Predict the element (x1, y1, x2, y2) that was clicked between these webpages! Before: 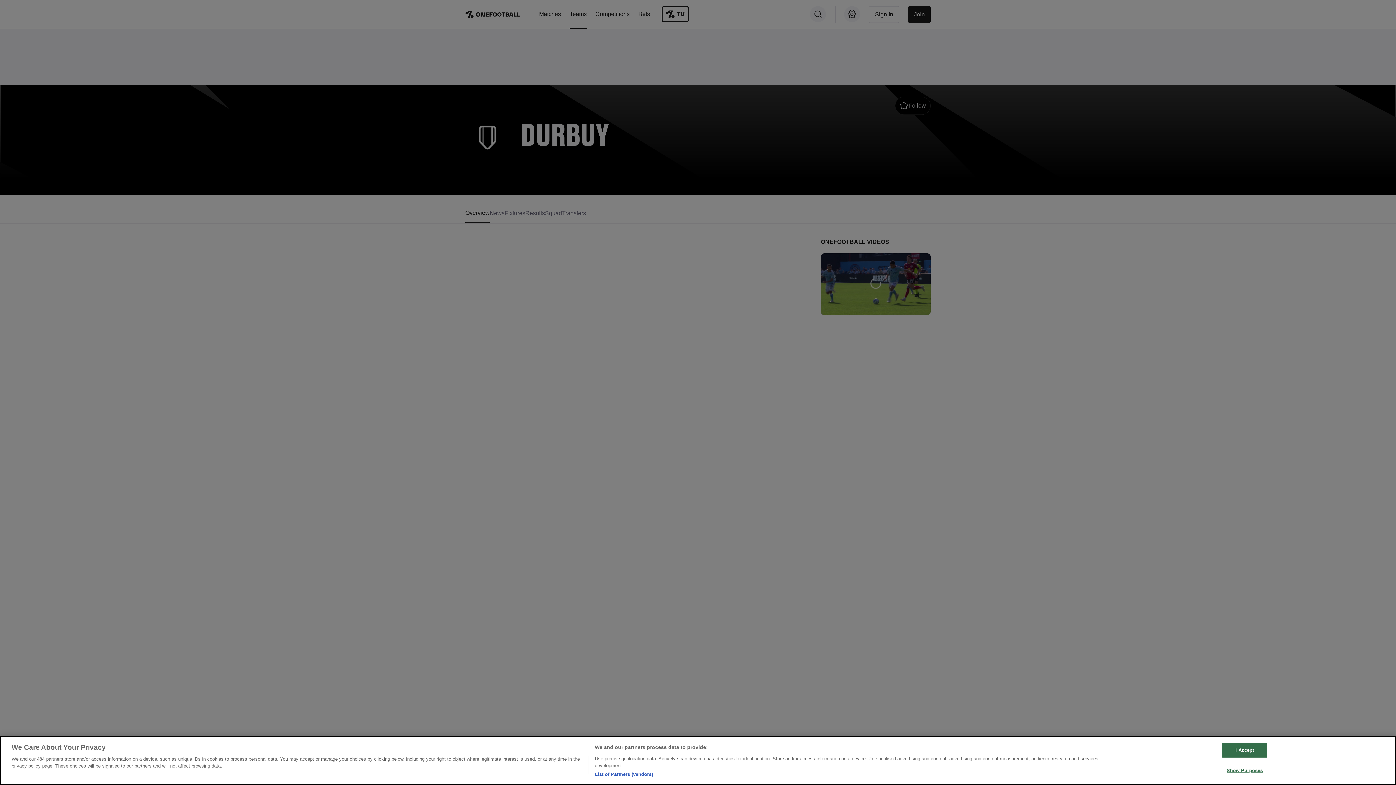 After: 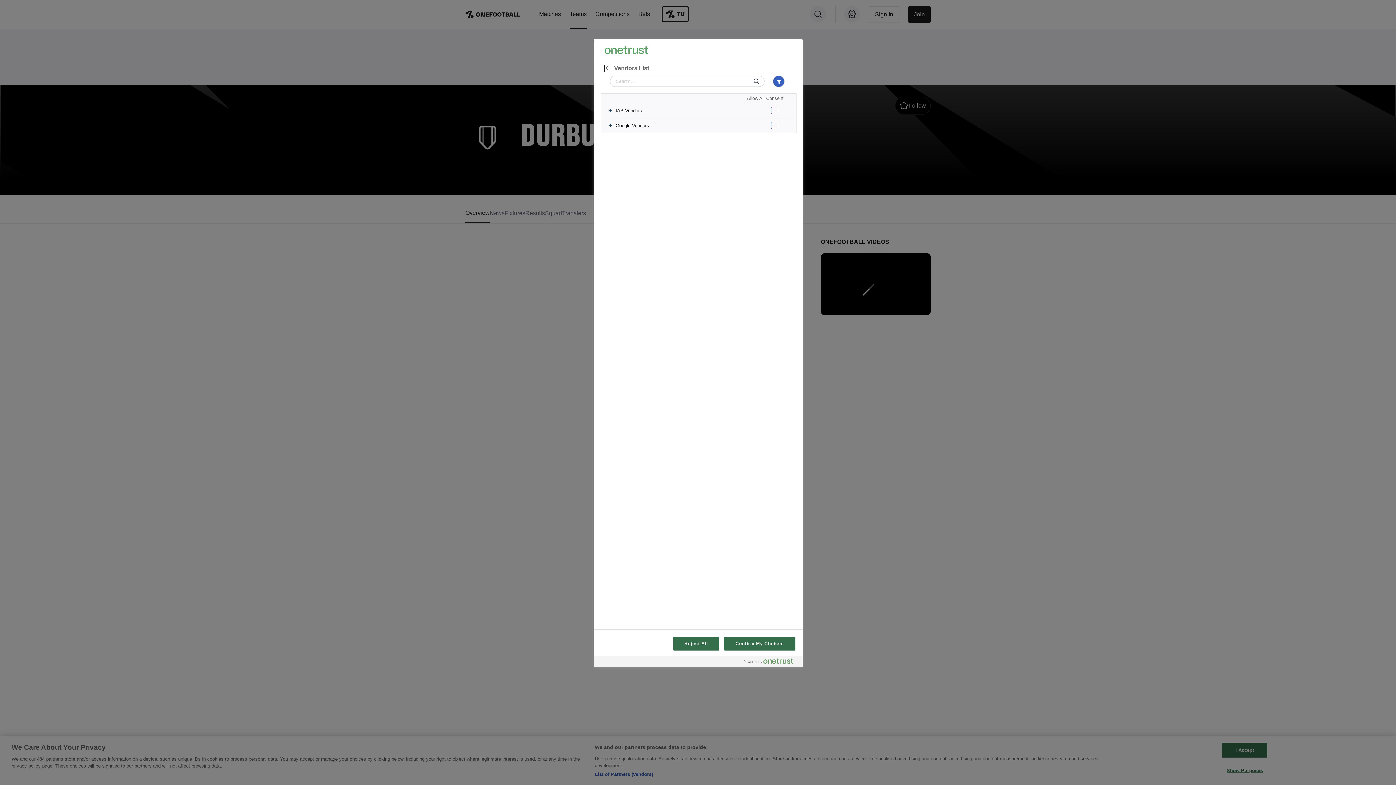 Action: label: List of Partners (vendors) bbox: (594, 771, 653, 778)